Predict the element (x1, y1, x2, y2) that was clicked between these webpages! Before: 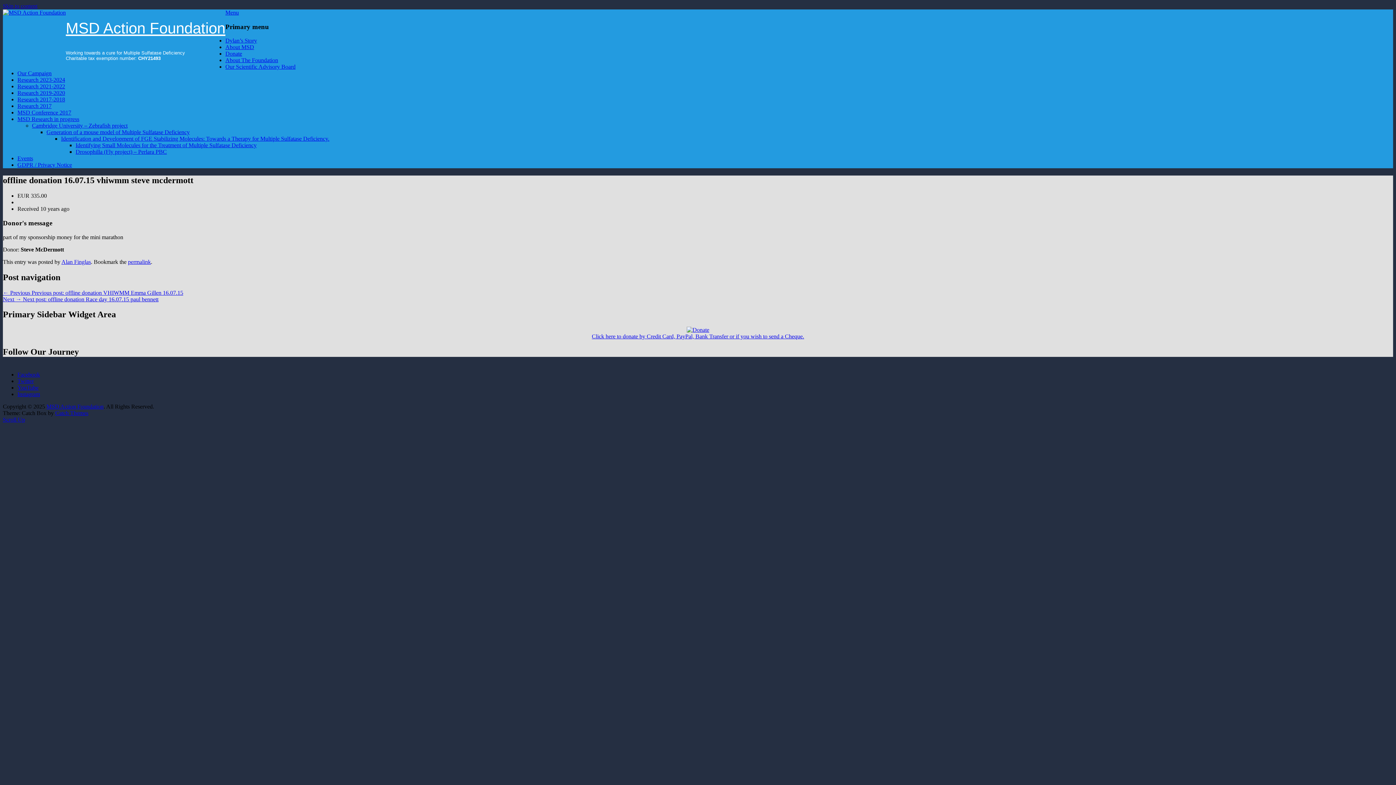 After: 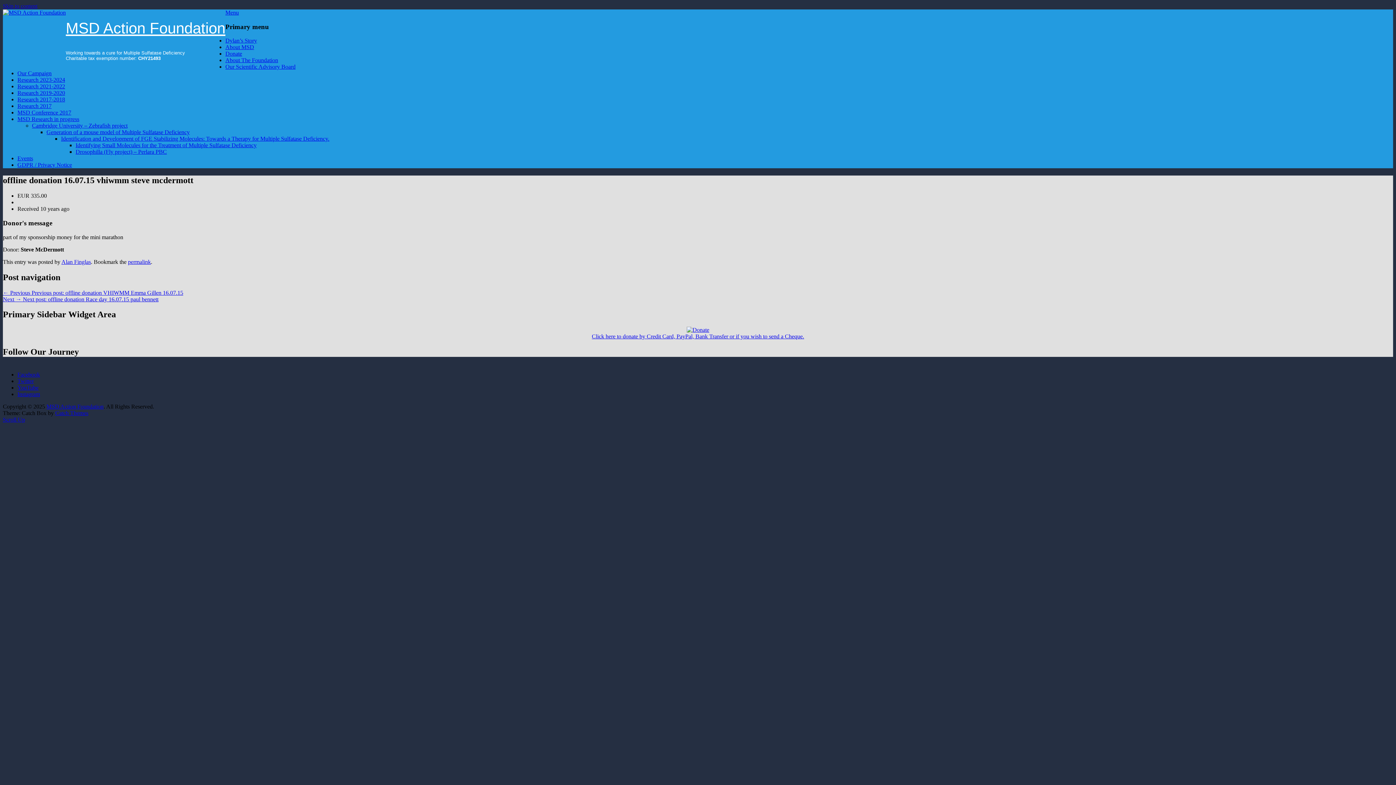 Action: bbox: (2, 416, 25, 422) label: Scroll Up